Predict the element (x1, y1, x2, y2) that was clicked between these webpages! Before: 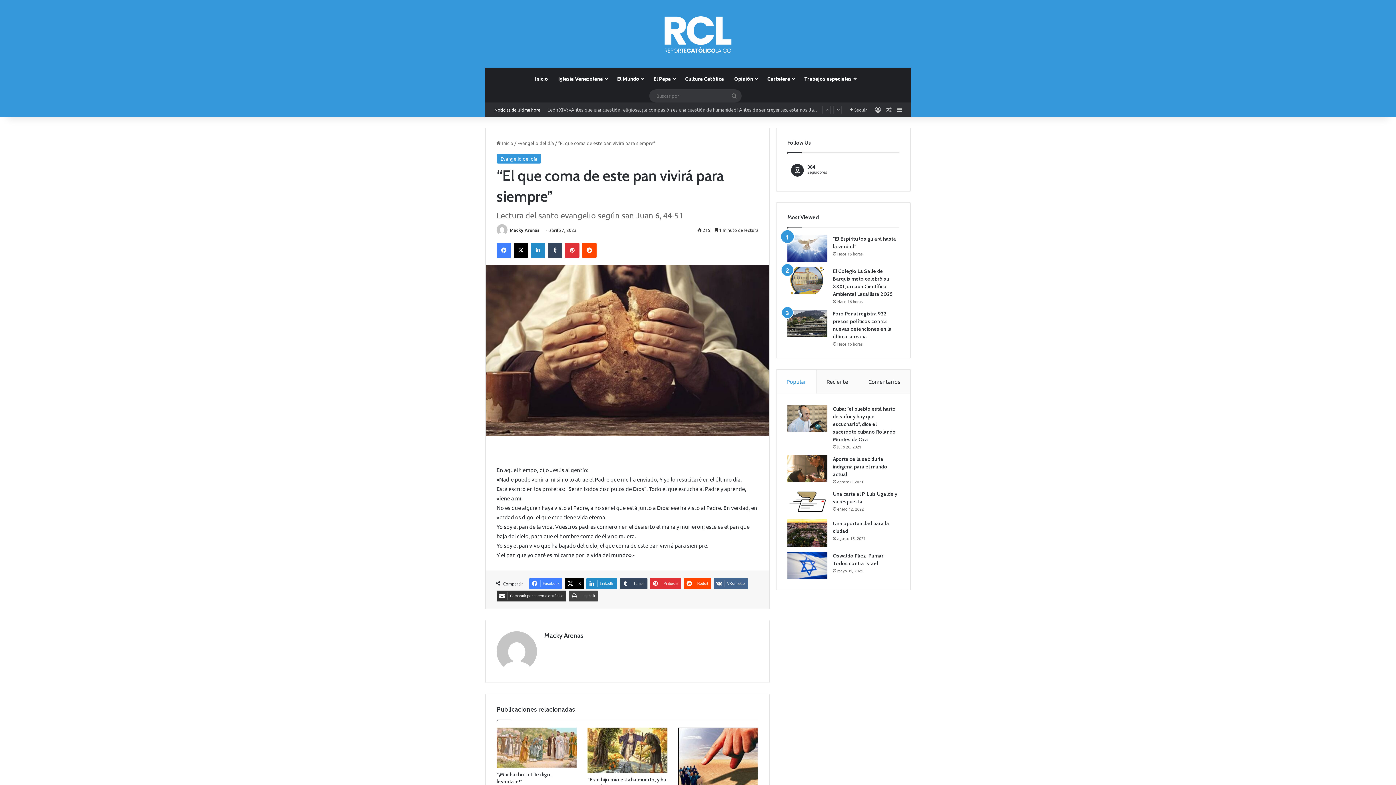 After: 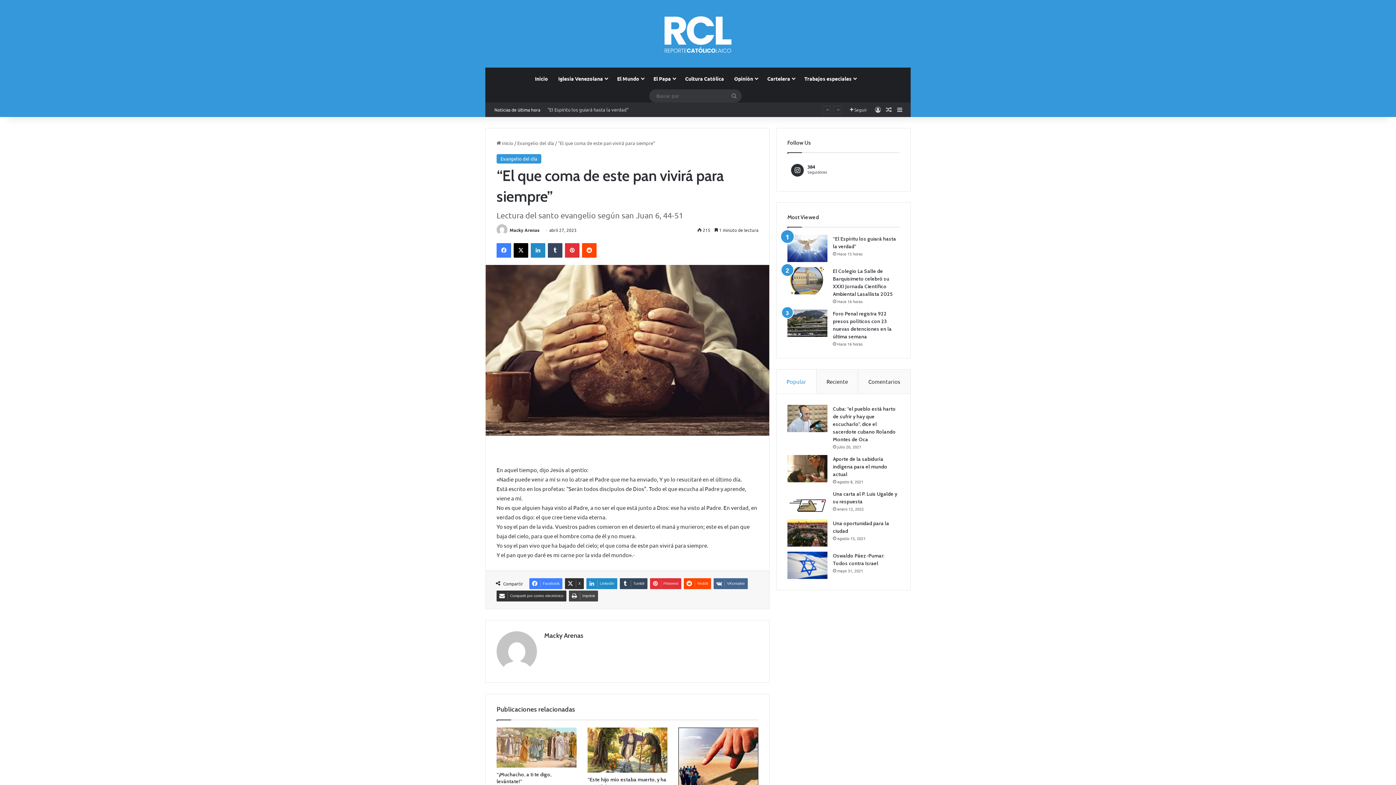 Action: bbox: (565, 578, 584, 589) label: X